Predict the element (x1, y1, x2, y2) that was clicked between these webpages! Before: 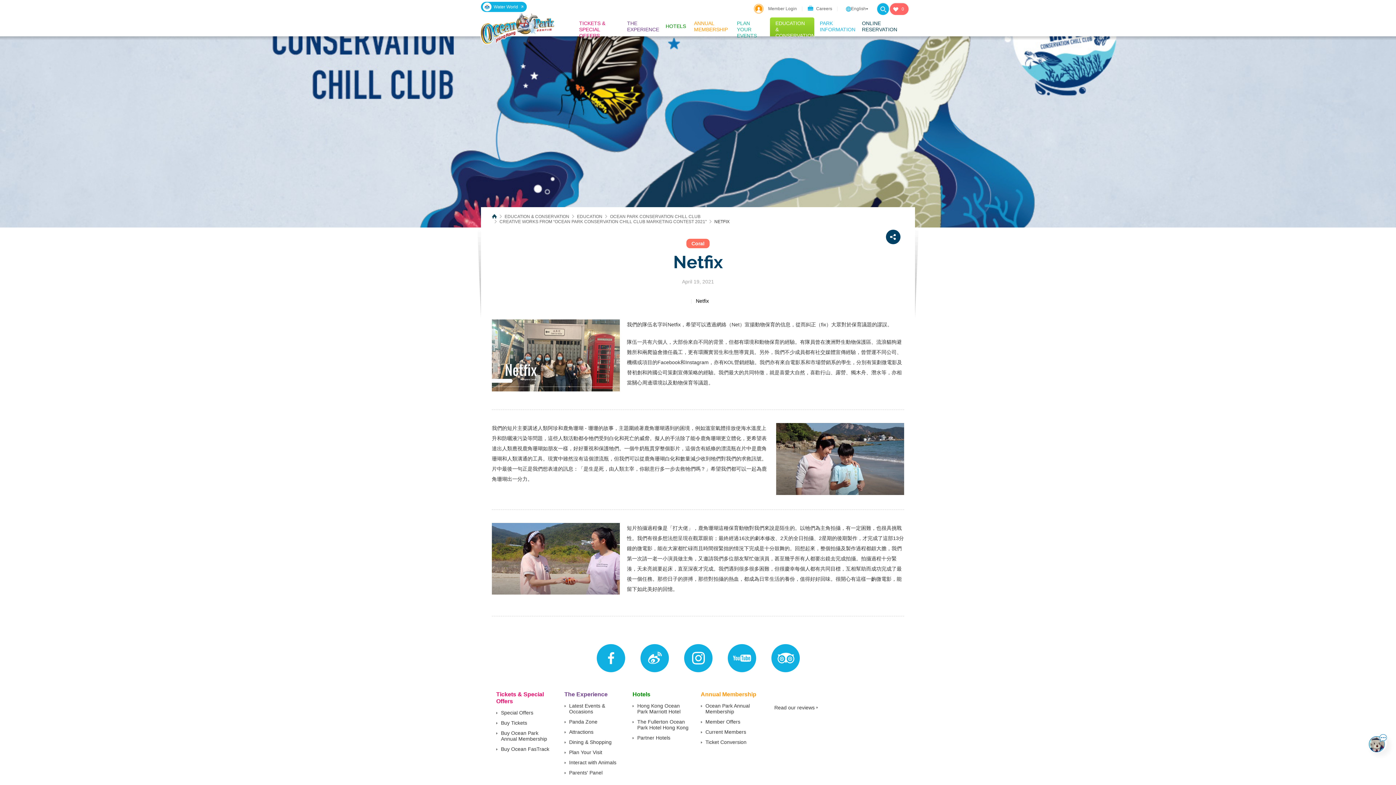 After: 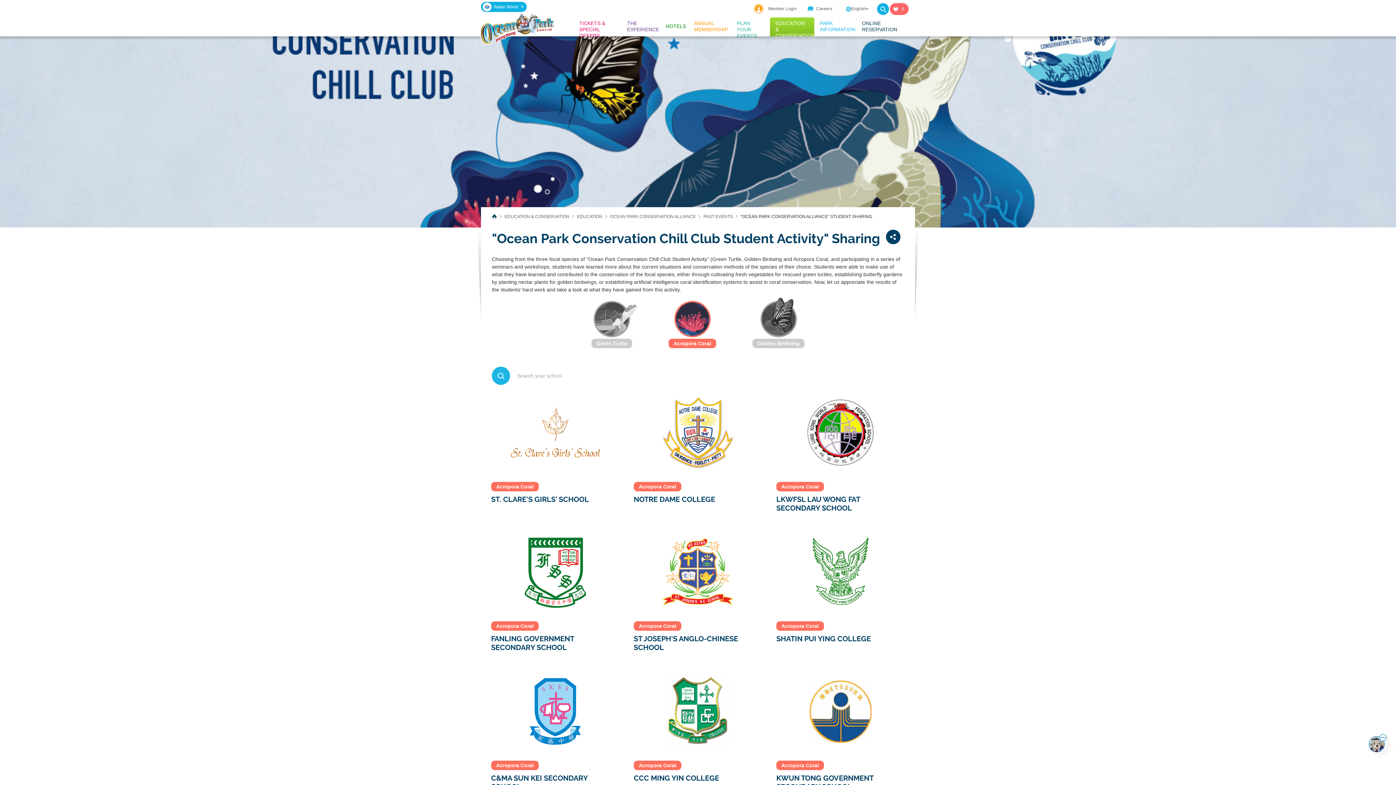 Action: bbox: (686, 238, 709, 248) label: Coral